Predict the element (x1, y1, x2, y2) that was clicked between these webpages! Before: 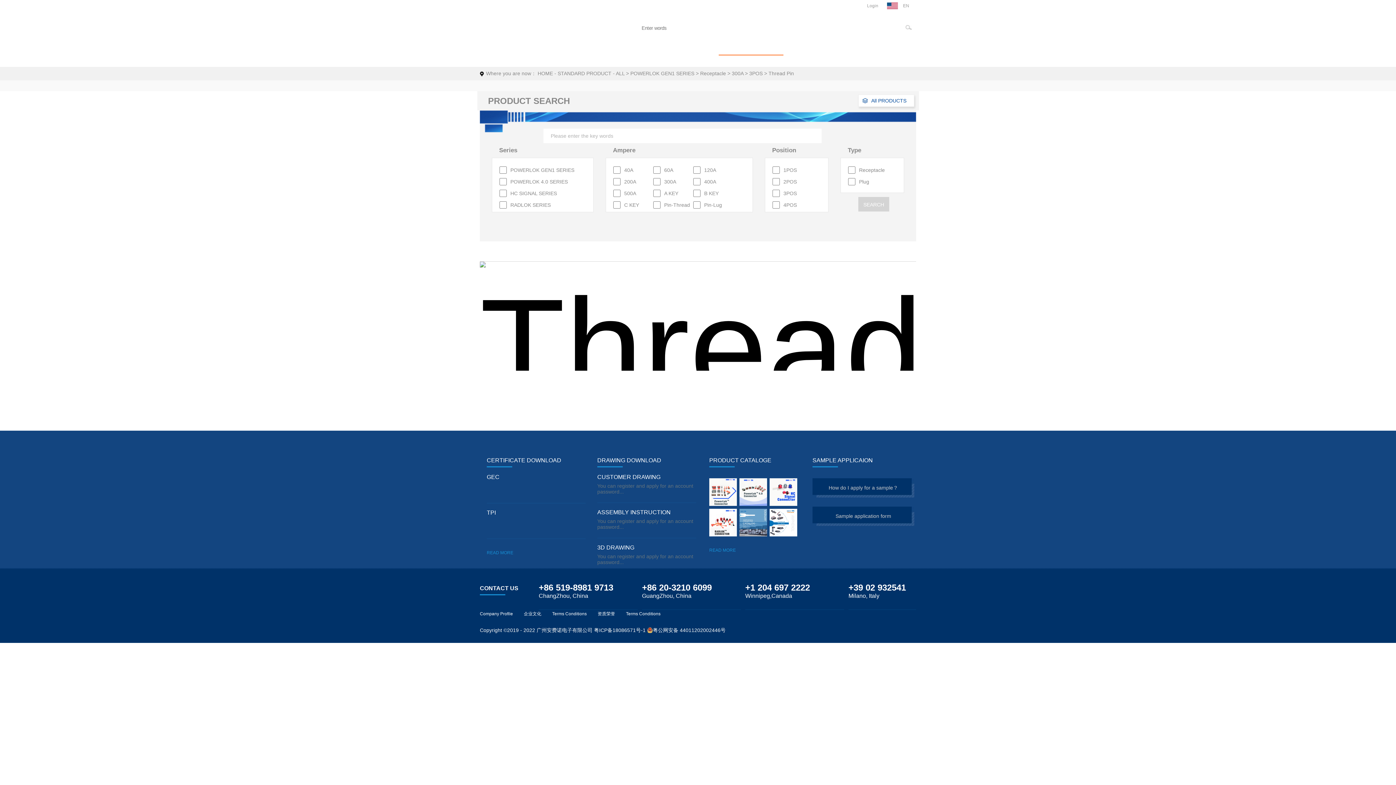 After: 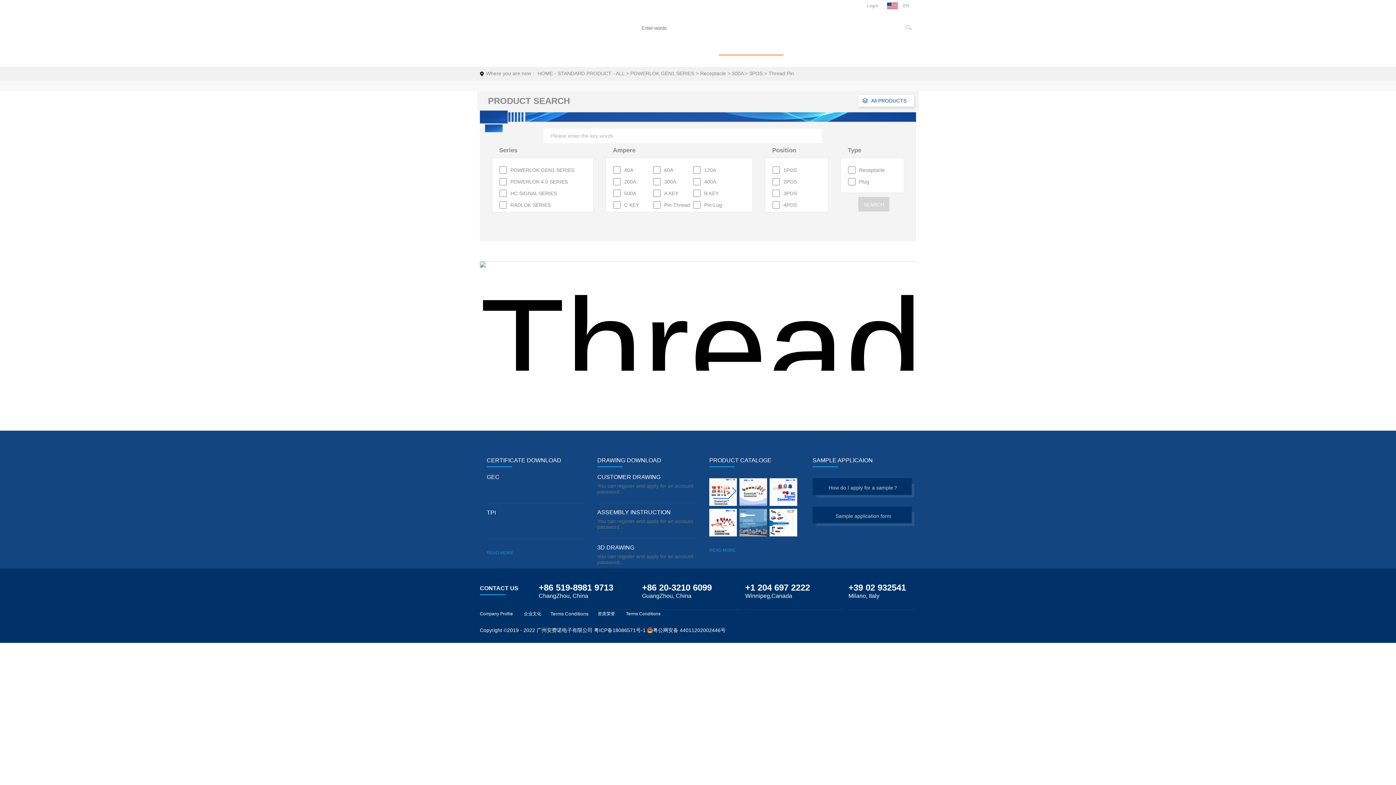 Action: label: Terms Conditions bbox: (552, 610, 586, 617)